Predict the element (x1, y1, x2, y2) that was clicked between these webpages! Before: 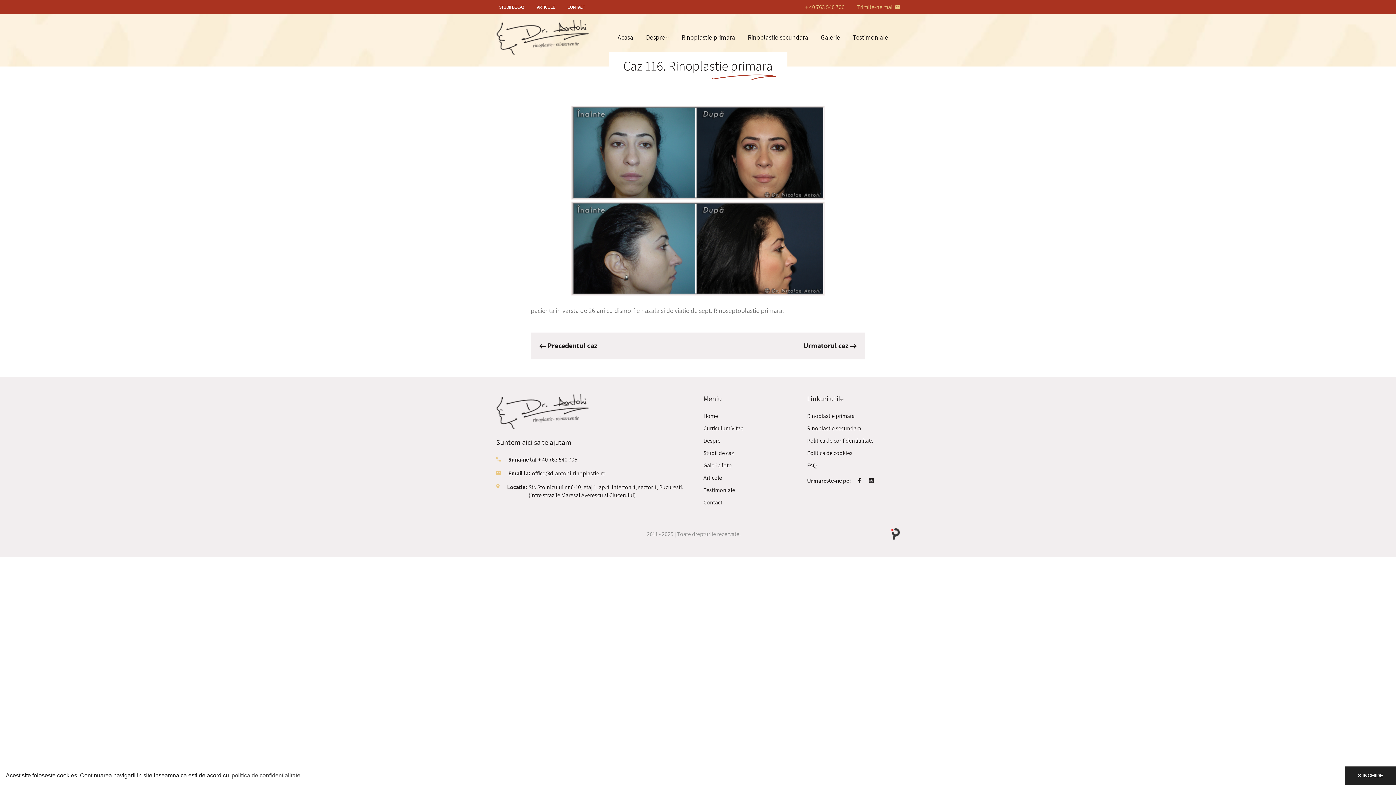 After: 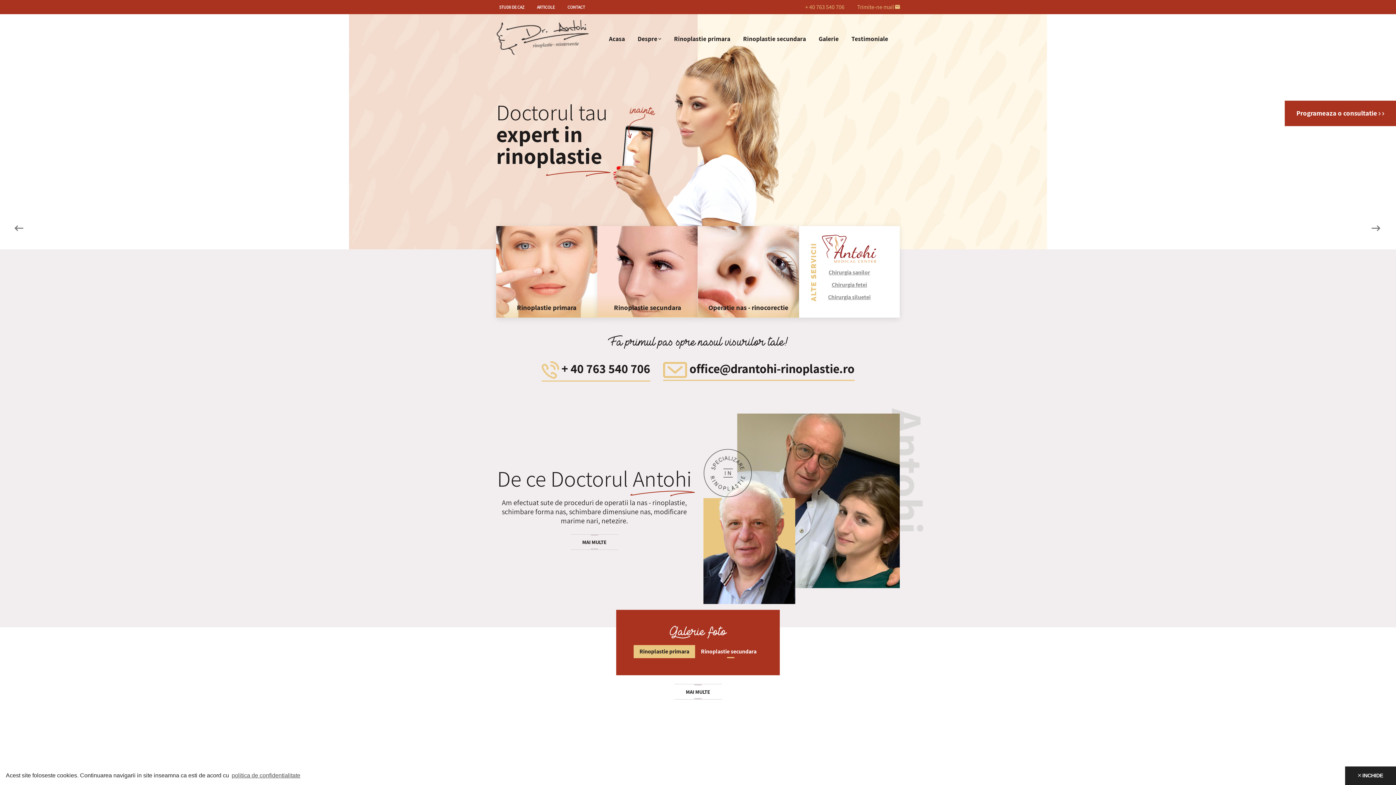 Action: bbox: (496, 407, 588, 415)